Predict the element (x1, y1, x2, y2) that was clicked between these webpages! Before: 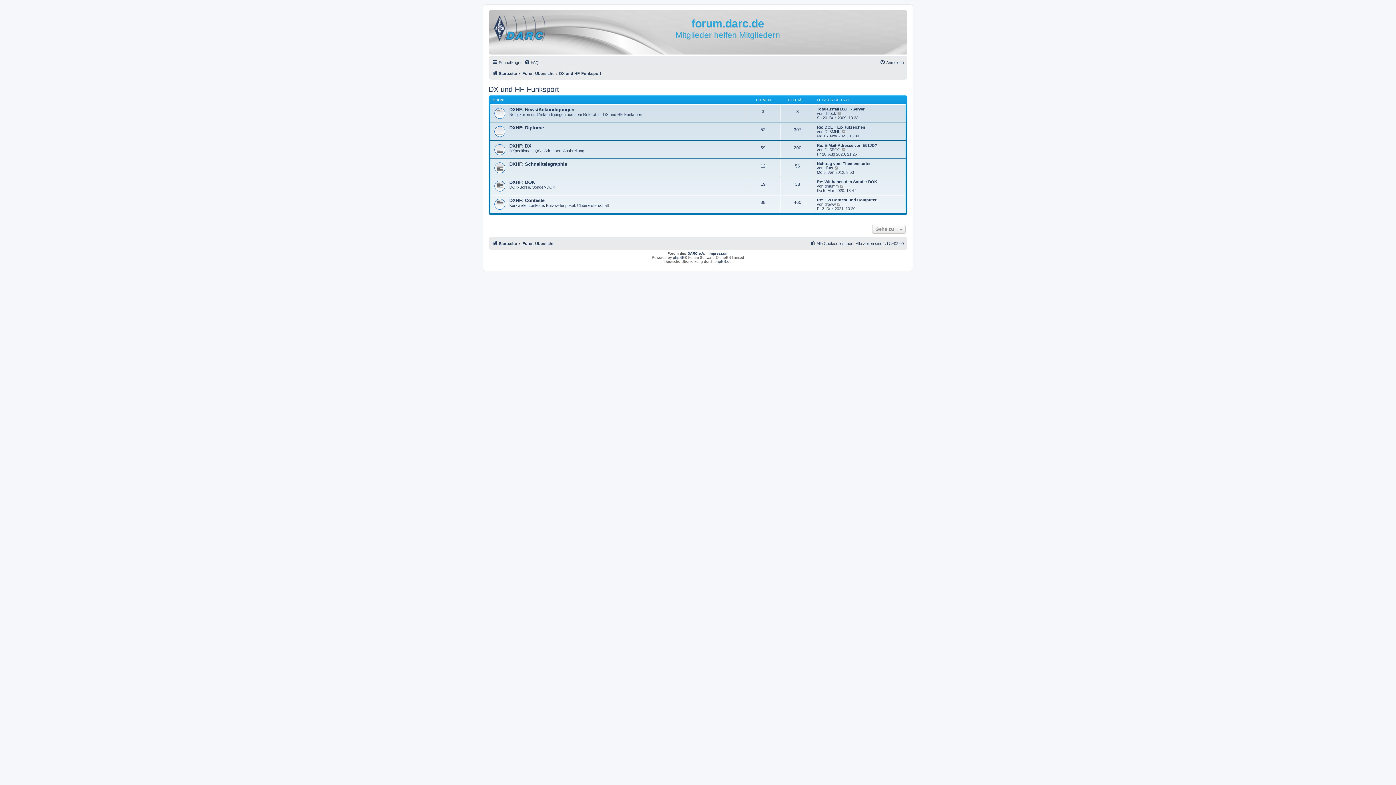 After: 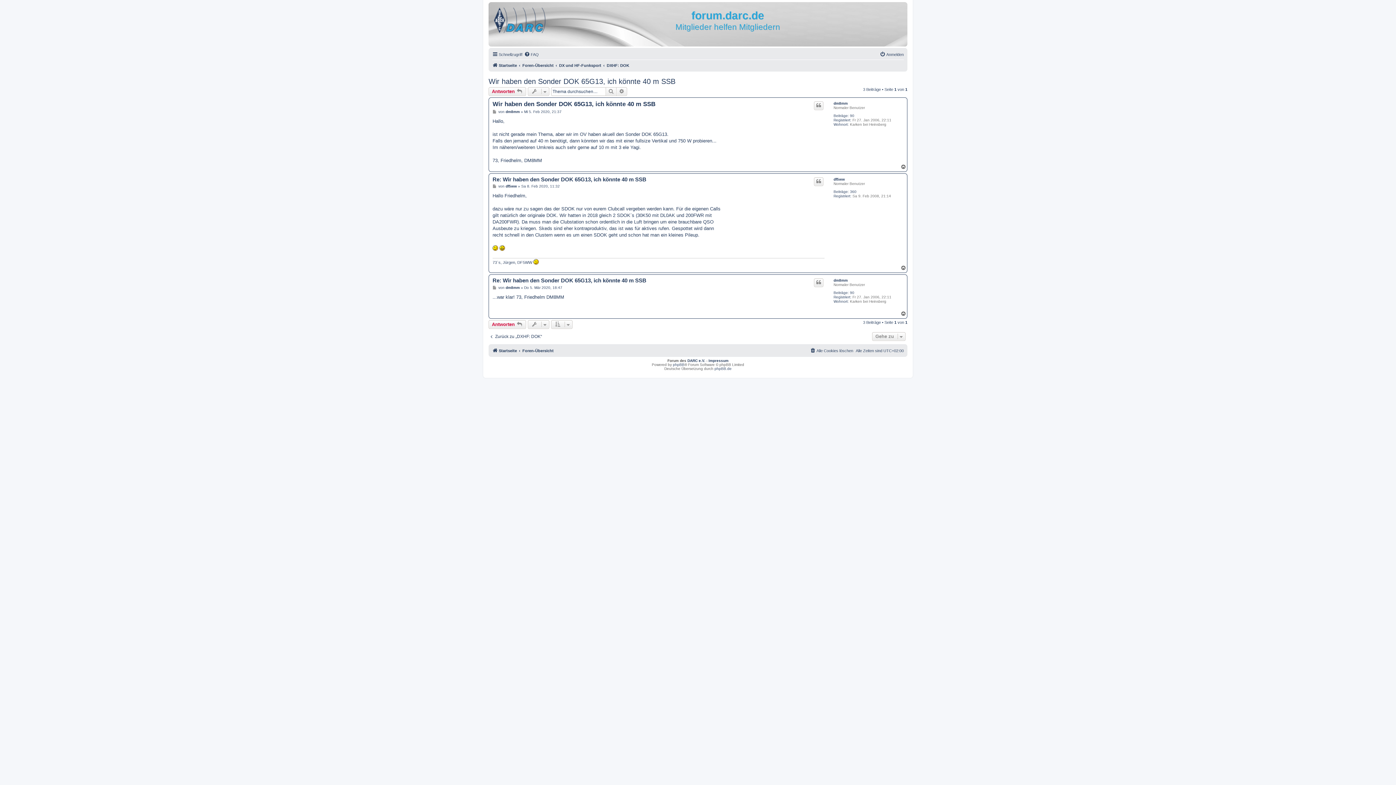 Action: label: Neuester Beitrag bbox: (840, 183, 844, 188)